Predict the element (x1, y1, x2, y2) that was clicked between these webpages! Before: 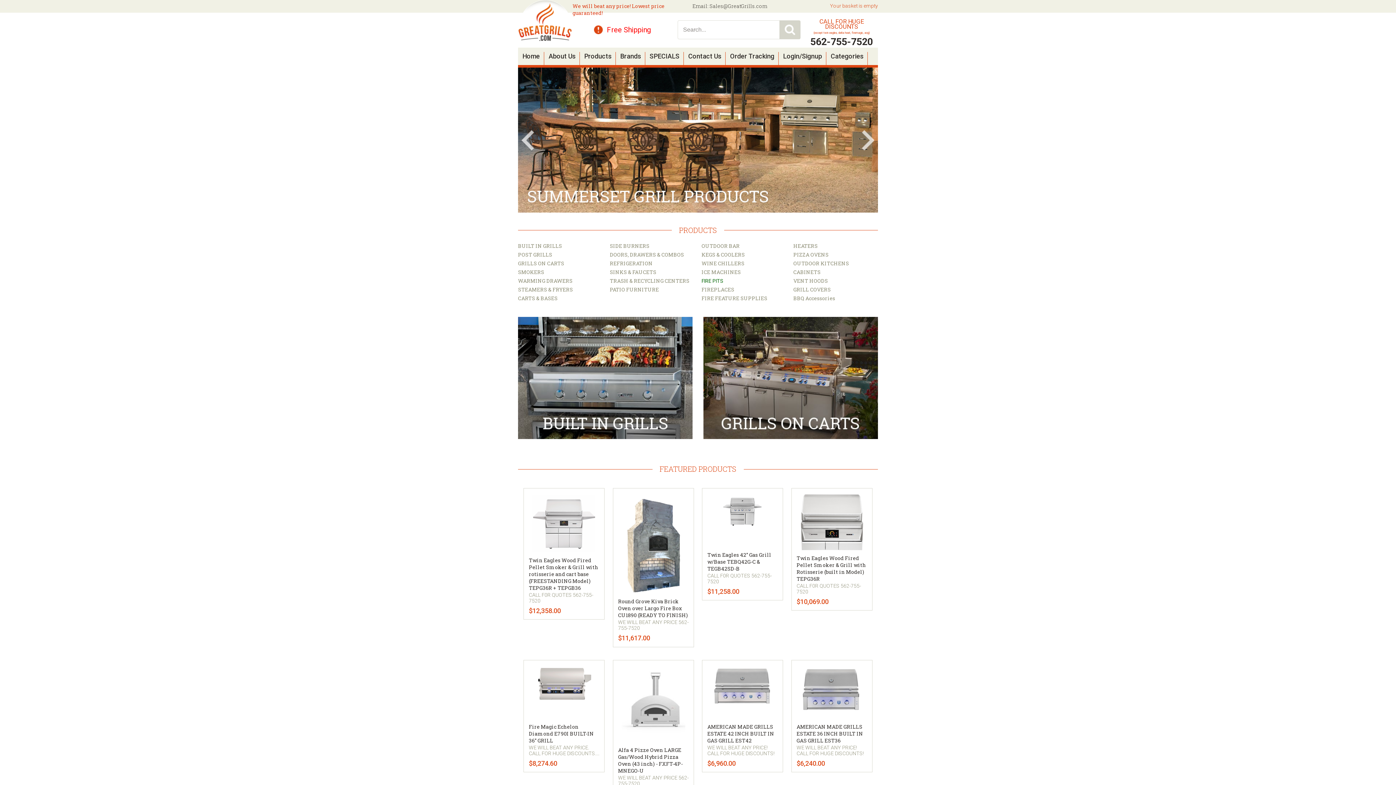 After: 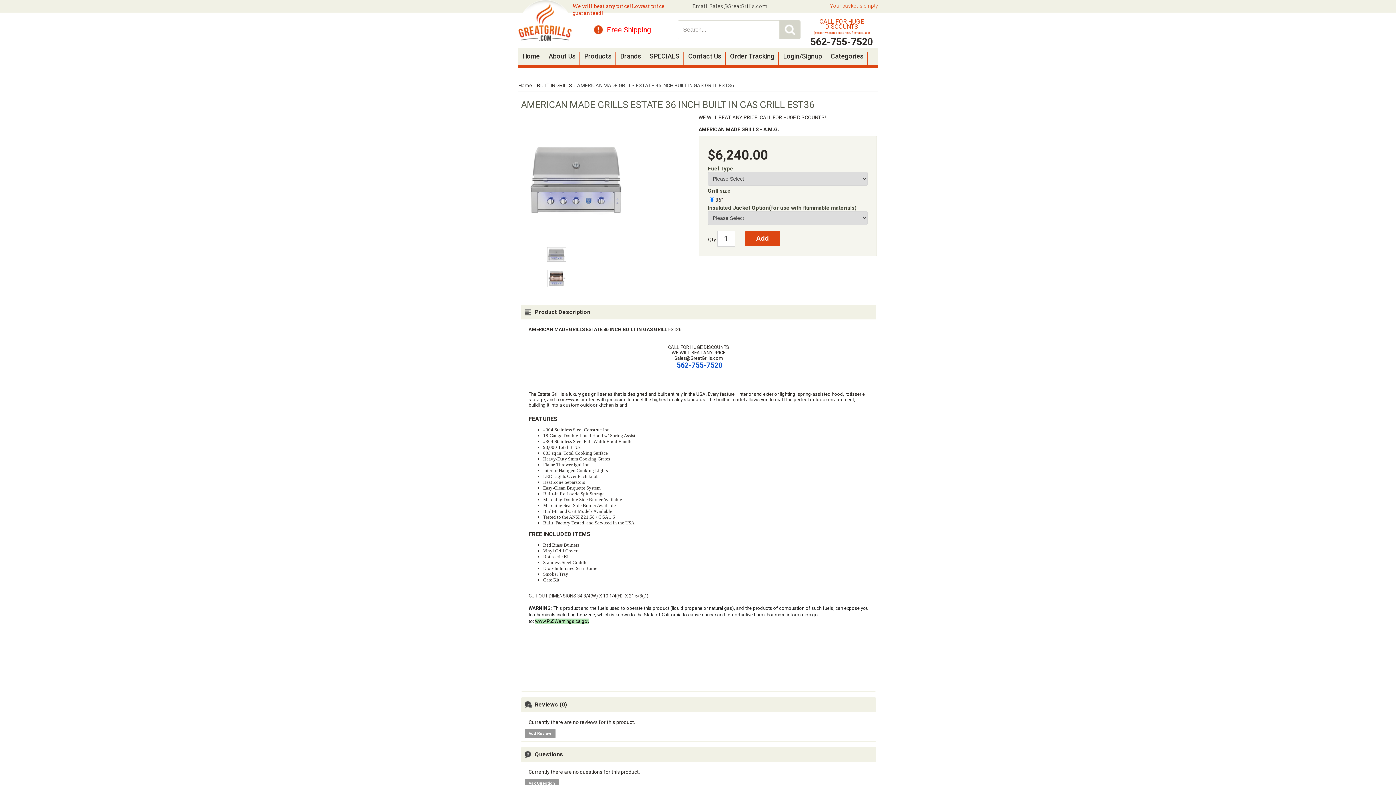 Action: label: AMERICAN MADE GRILLS ESTATE 36 INCH BUILT IN GAS GRILL EST36 bbox: (796, 723, 867, 744)